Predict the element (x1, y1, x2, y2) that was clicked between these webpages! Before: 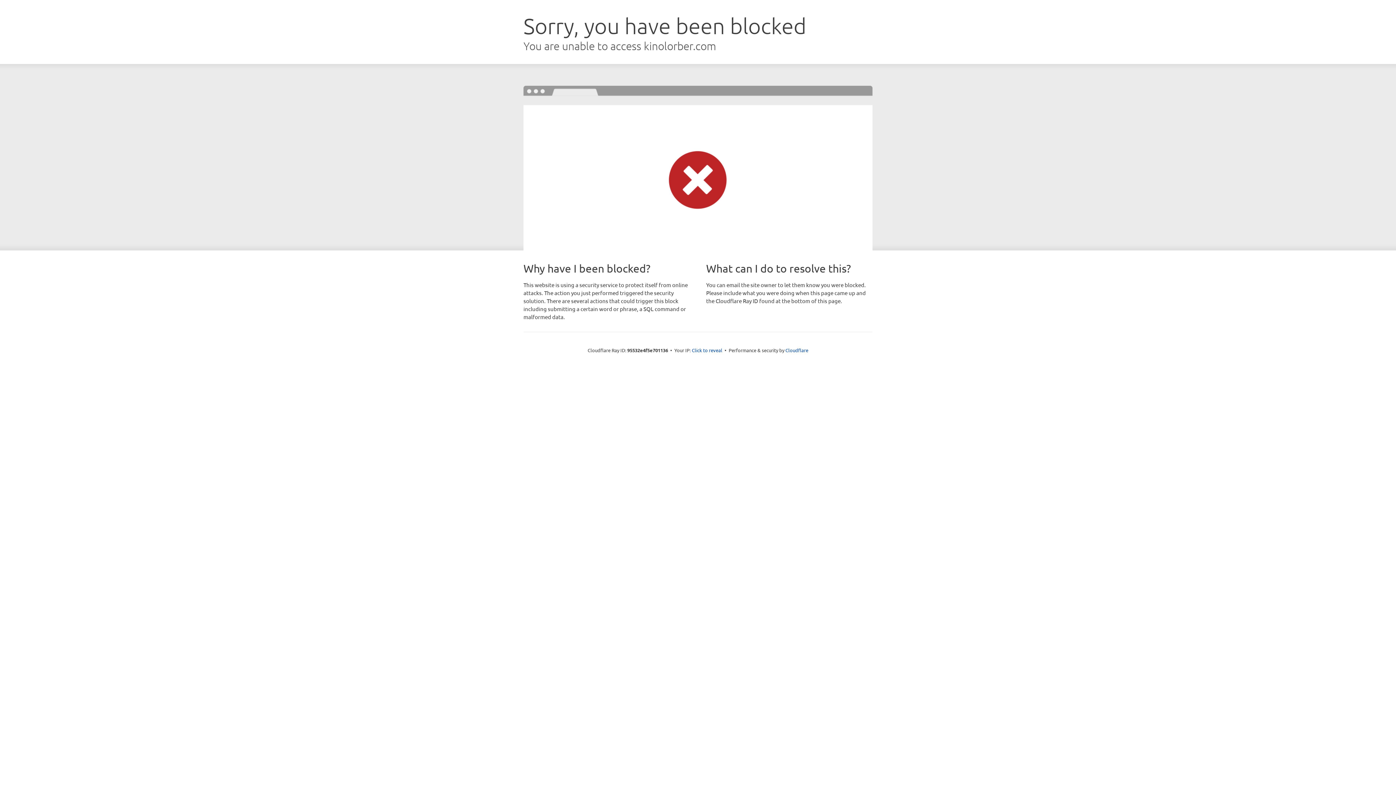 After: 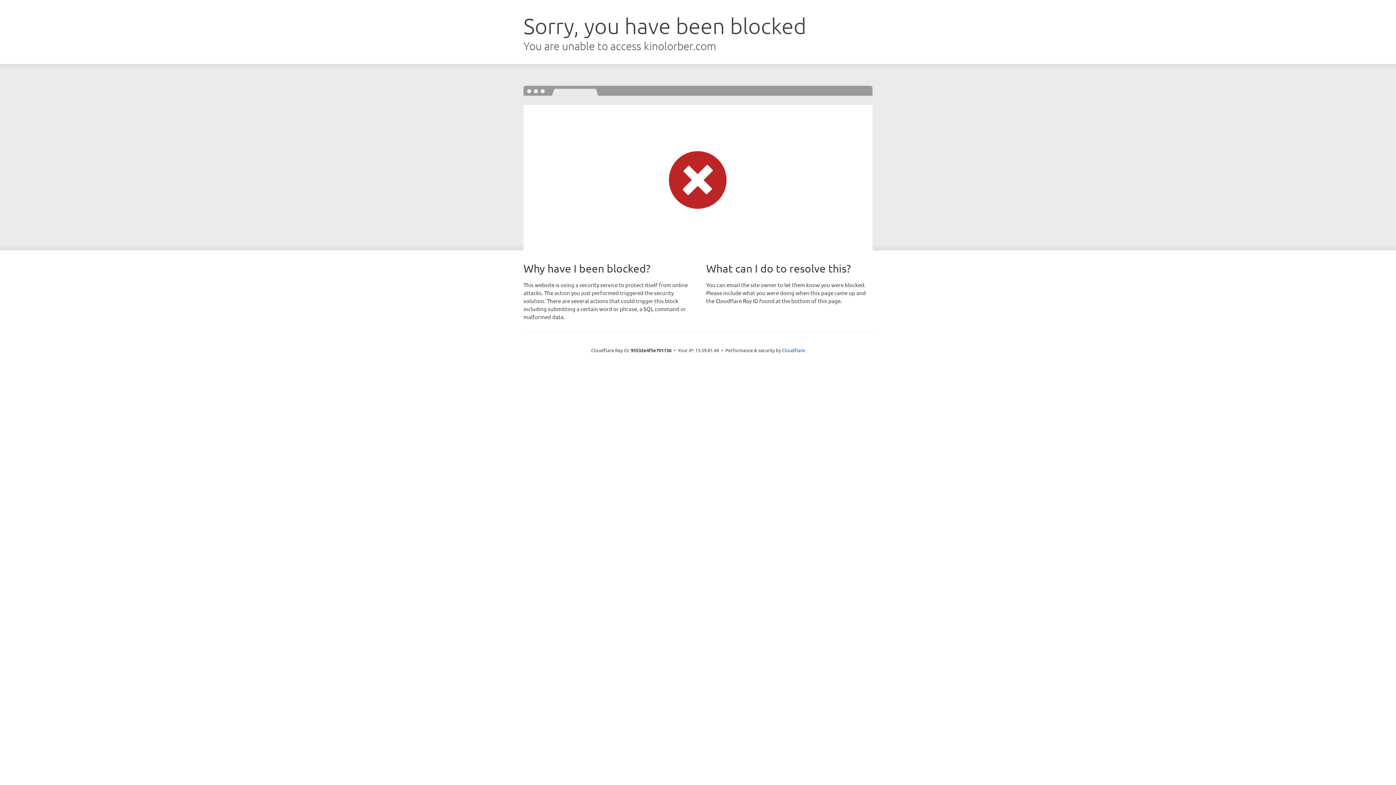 Action: bbox: (692, 346, 722, 353) label: Click to reveal